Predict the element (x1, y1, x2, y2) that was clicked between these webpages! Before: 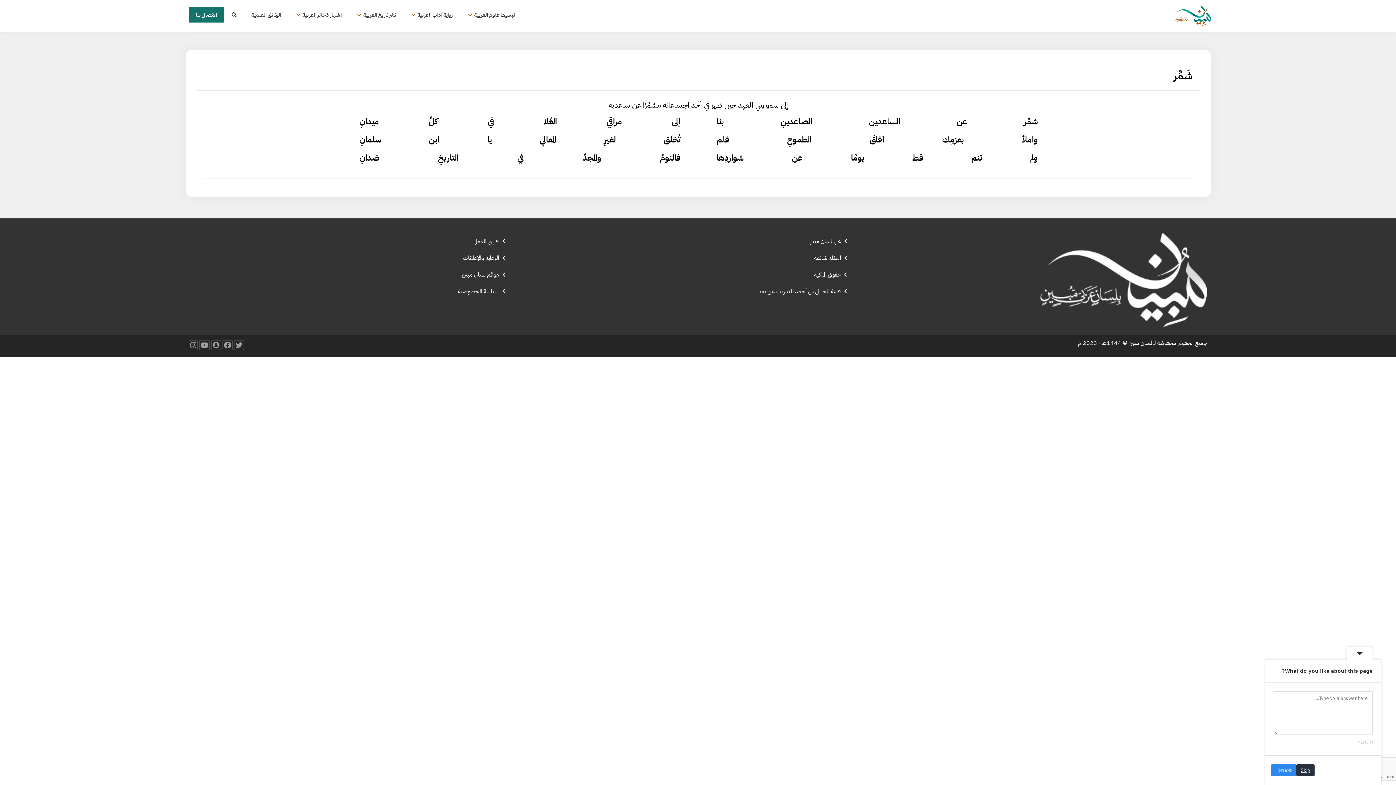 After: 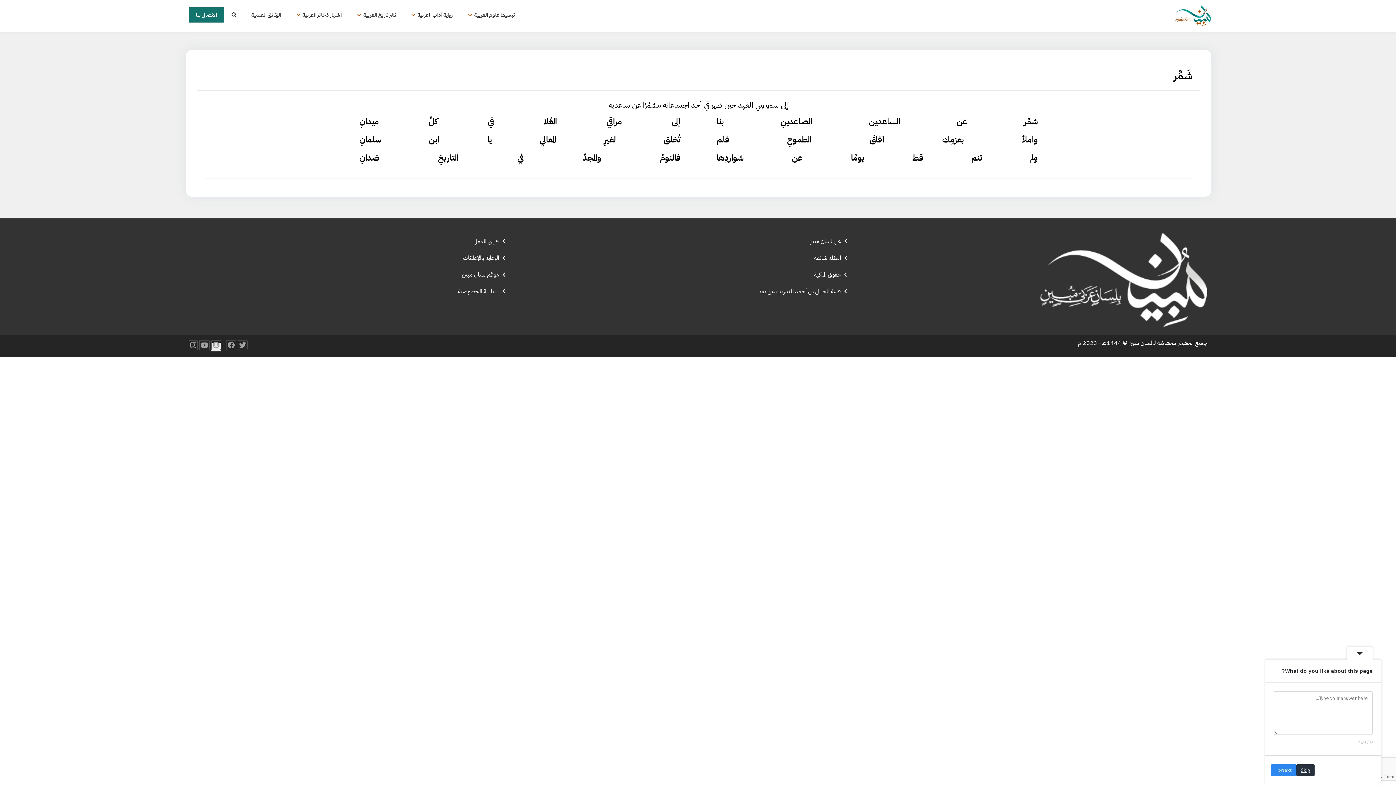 Action: bbox: (211, 343, 221, 351)